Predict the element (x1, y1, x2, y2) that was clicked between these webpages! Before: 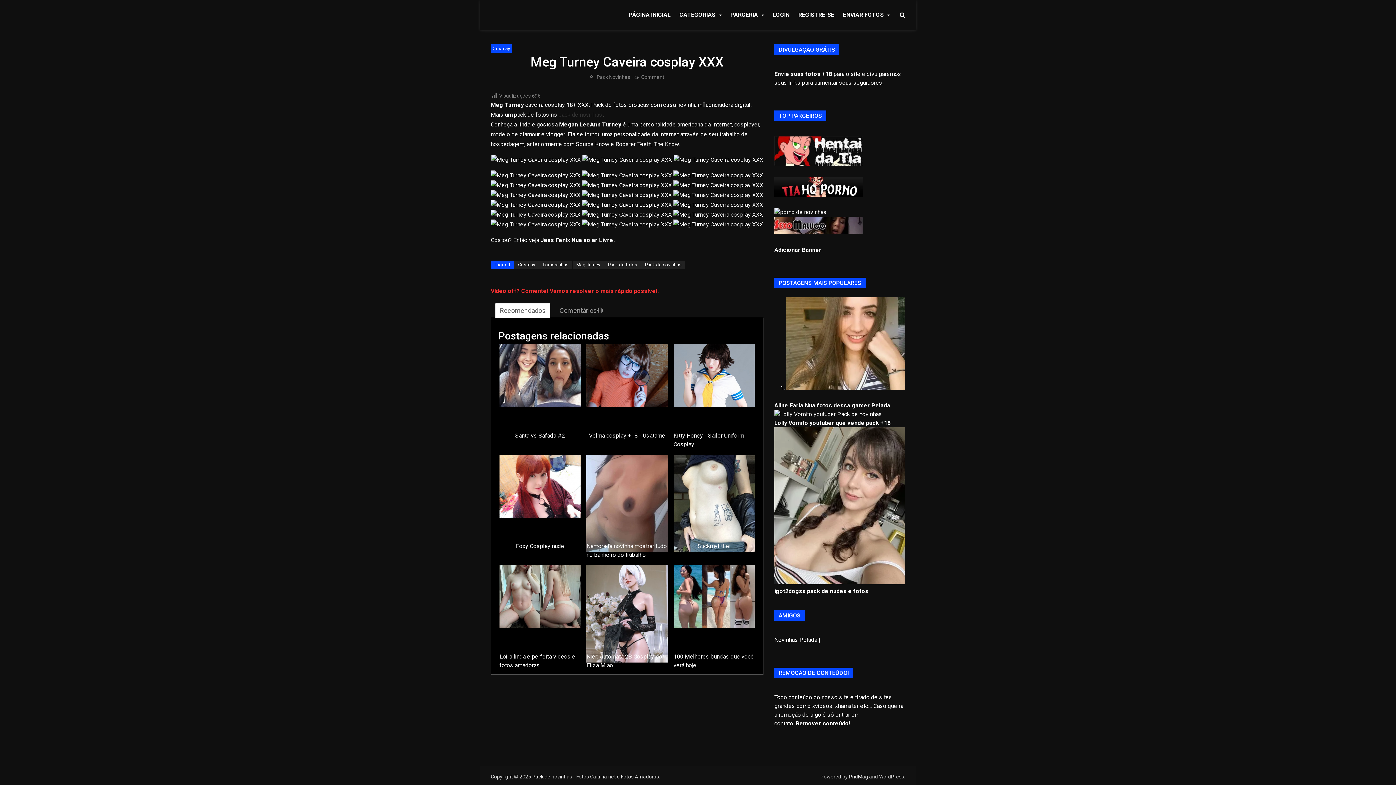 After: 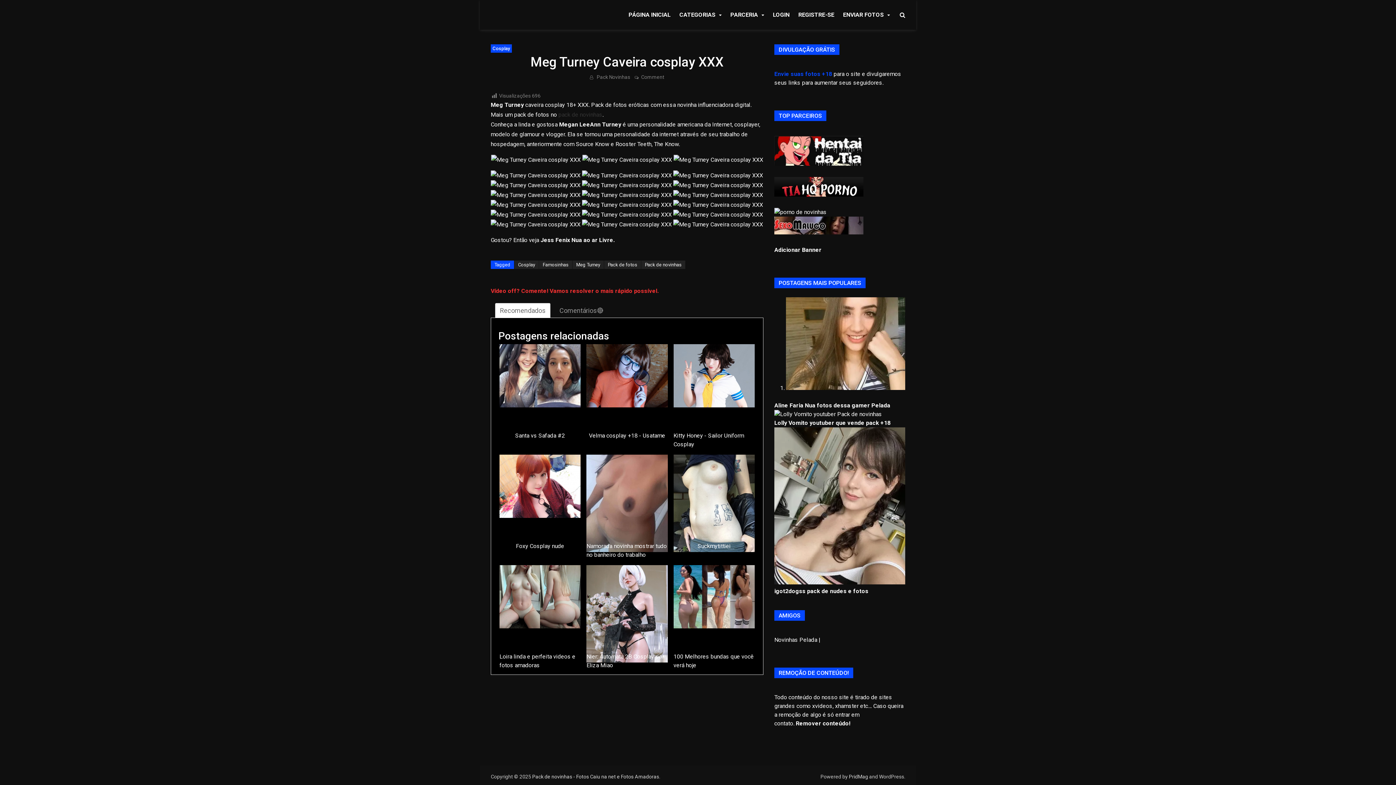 Action: bbox: (774, 70, 832, 77) label: Envie suas fotos +18